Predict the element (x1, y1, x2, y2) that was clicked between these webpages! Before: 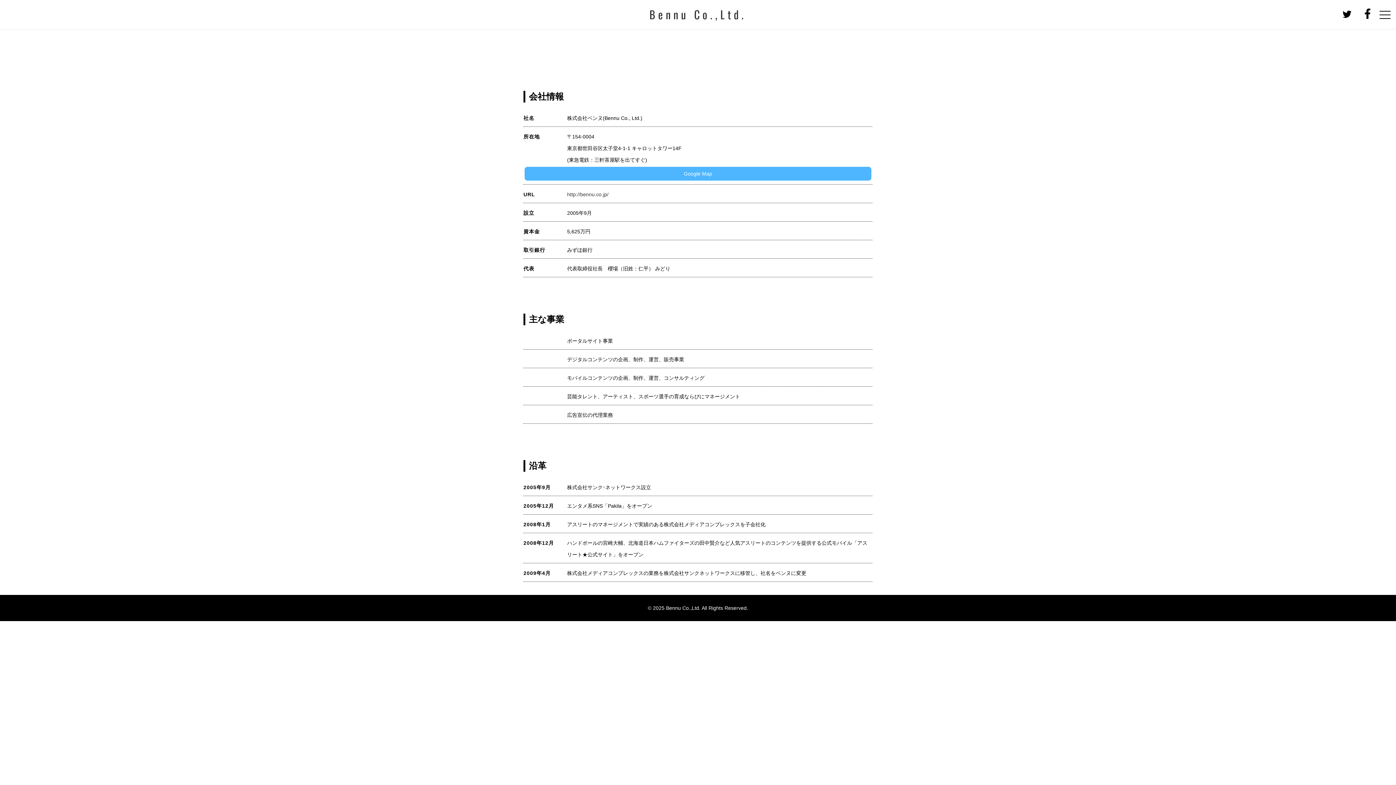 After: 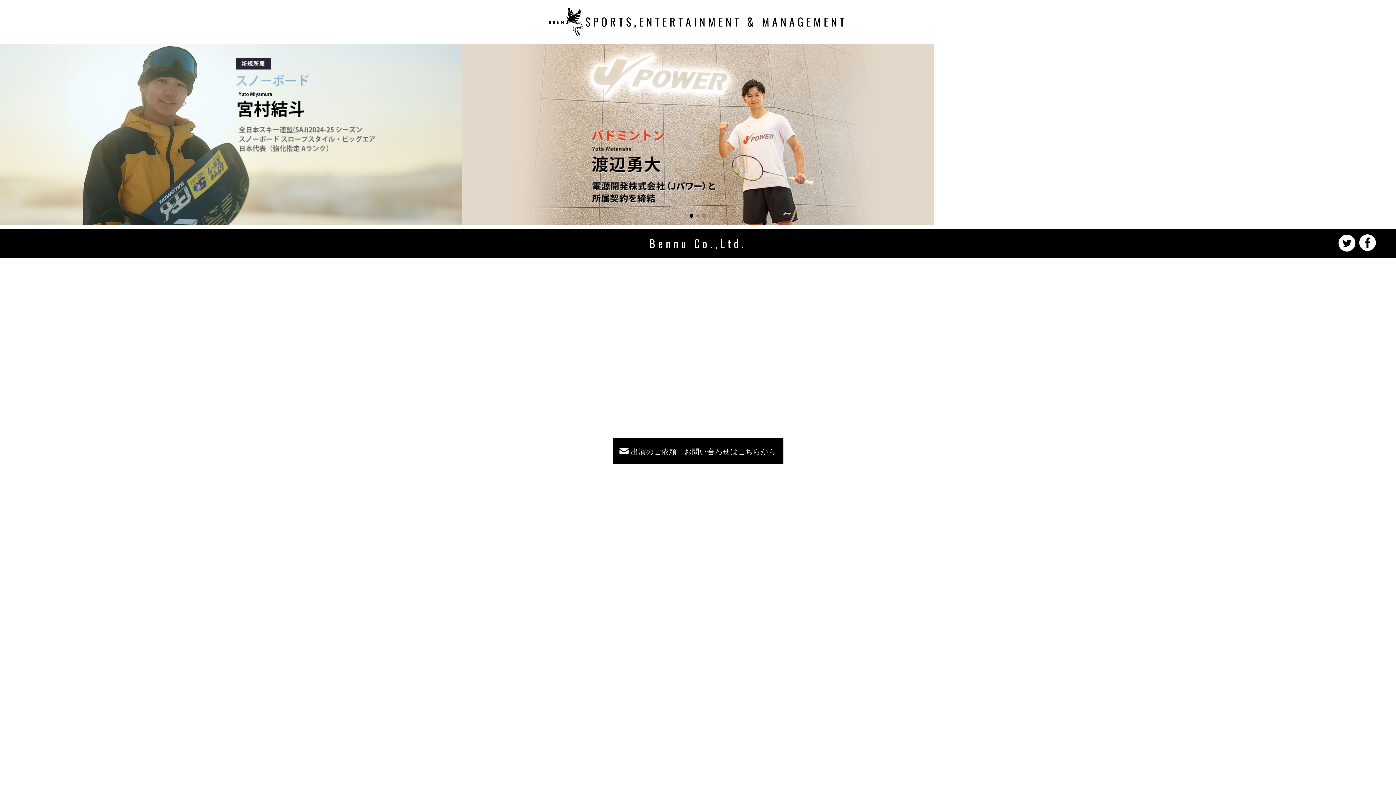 Action: label: Bennu Co.,Ltd. bbox: (649, 6, 746, 22)